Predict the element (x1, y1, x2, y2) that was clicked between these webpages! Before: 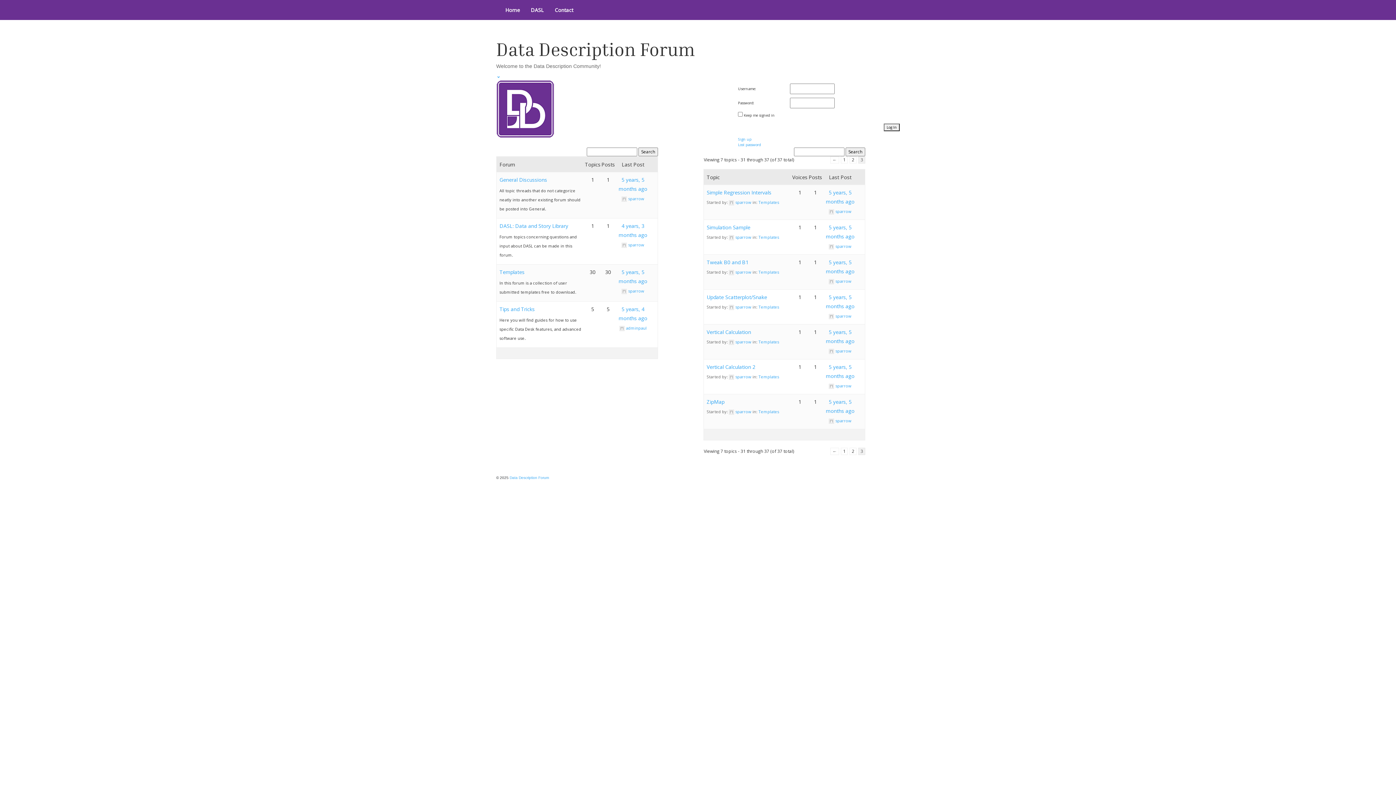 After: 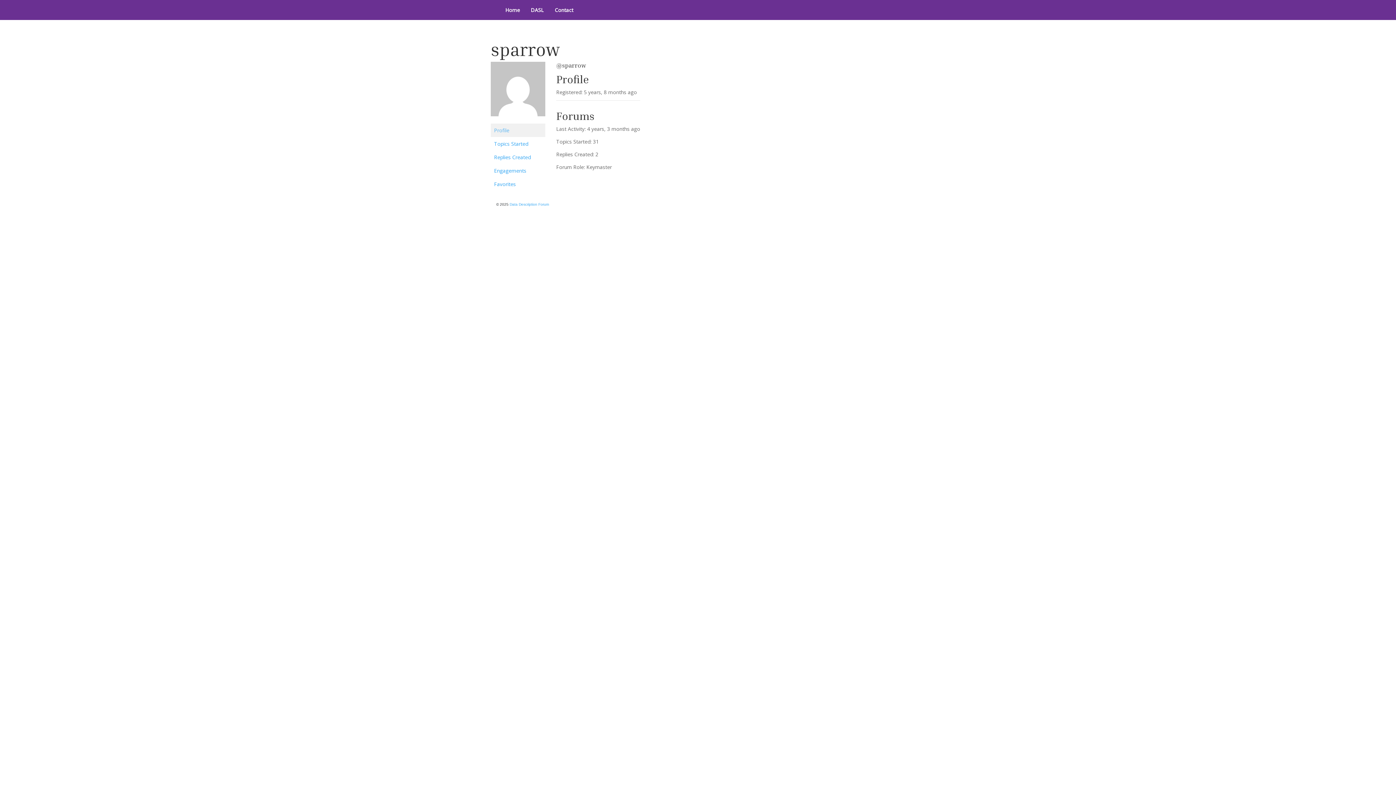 Action: bbox: (829, 383, 851, 388) label: sparrow